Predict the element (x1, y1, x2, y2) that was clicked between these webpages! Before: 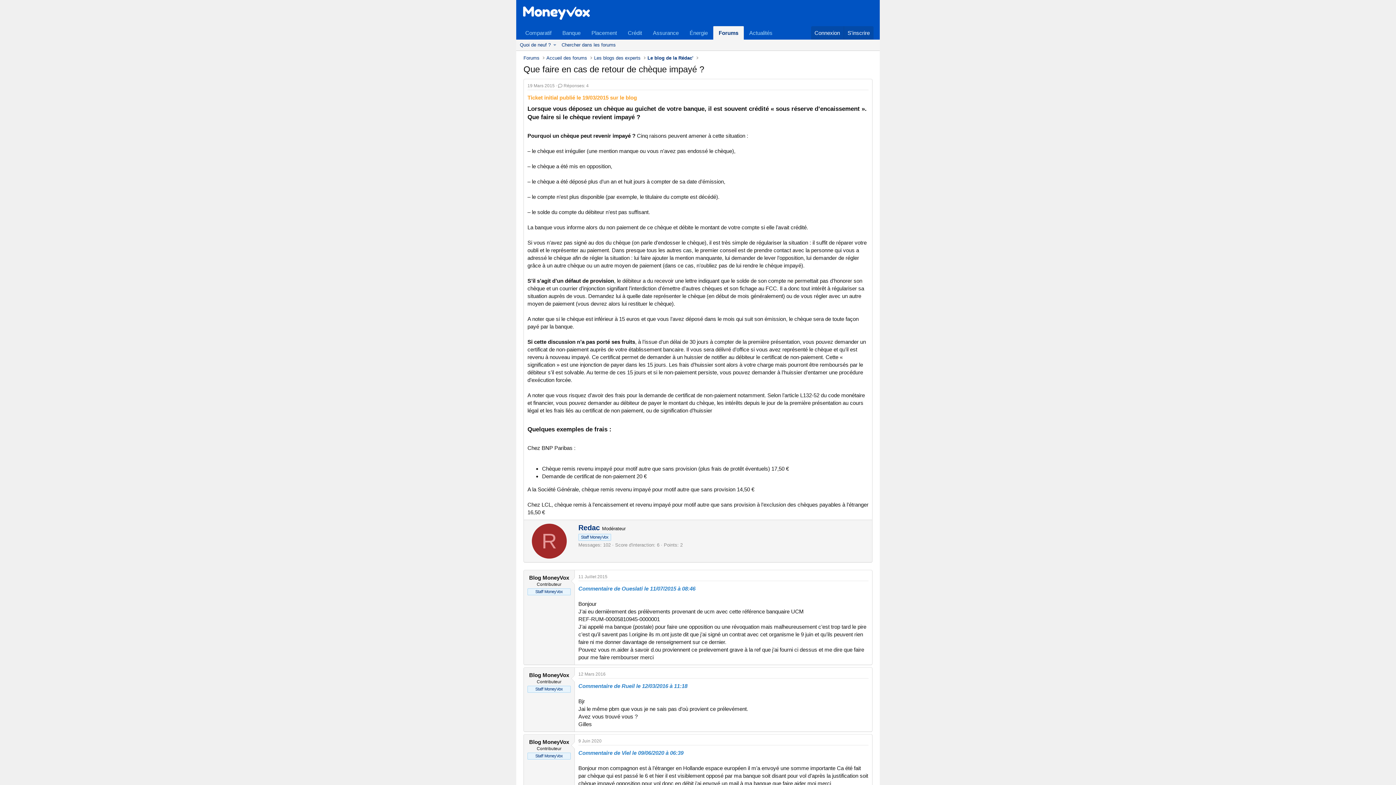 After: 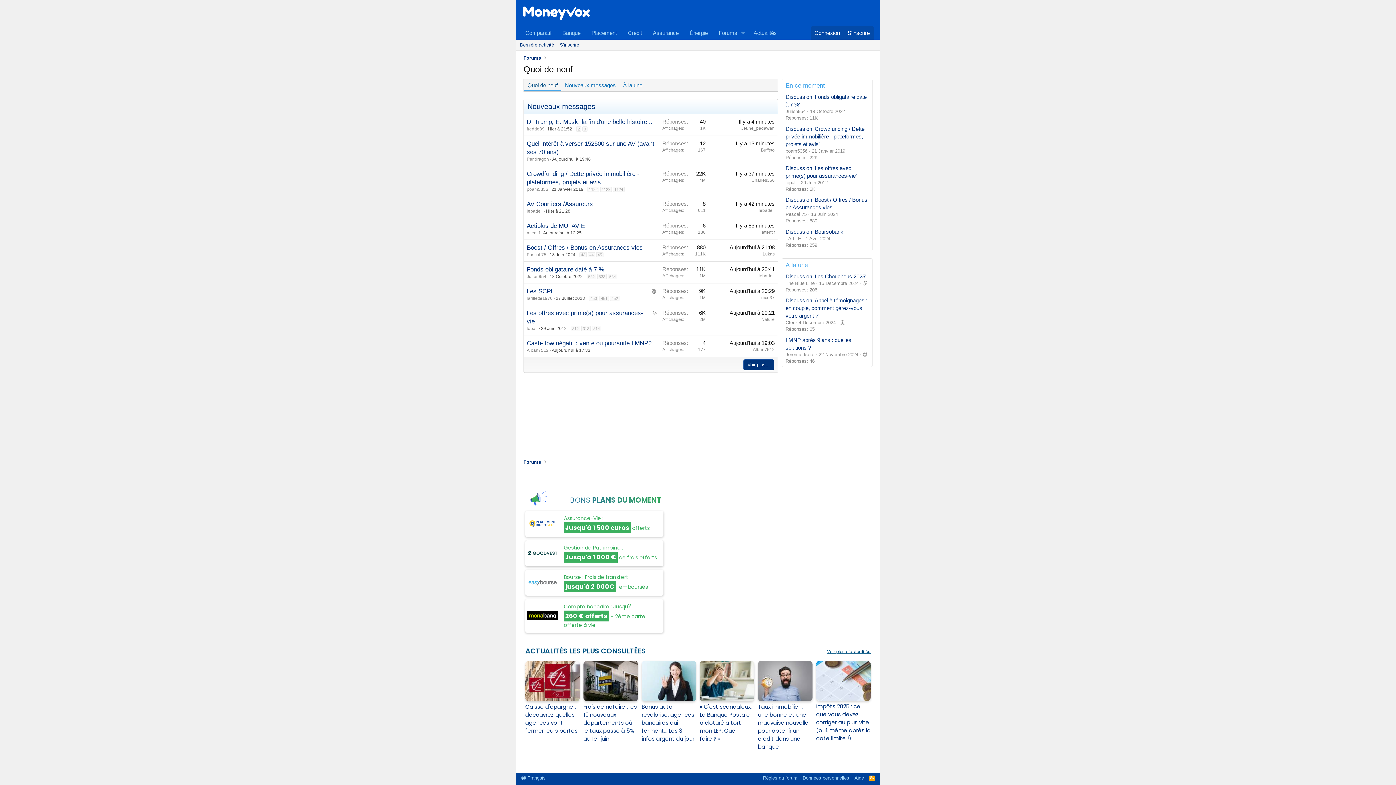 Action: bbox: (517, 39, 551, 50) label: Quoi de neuf ?